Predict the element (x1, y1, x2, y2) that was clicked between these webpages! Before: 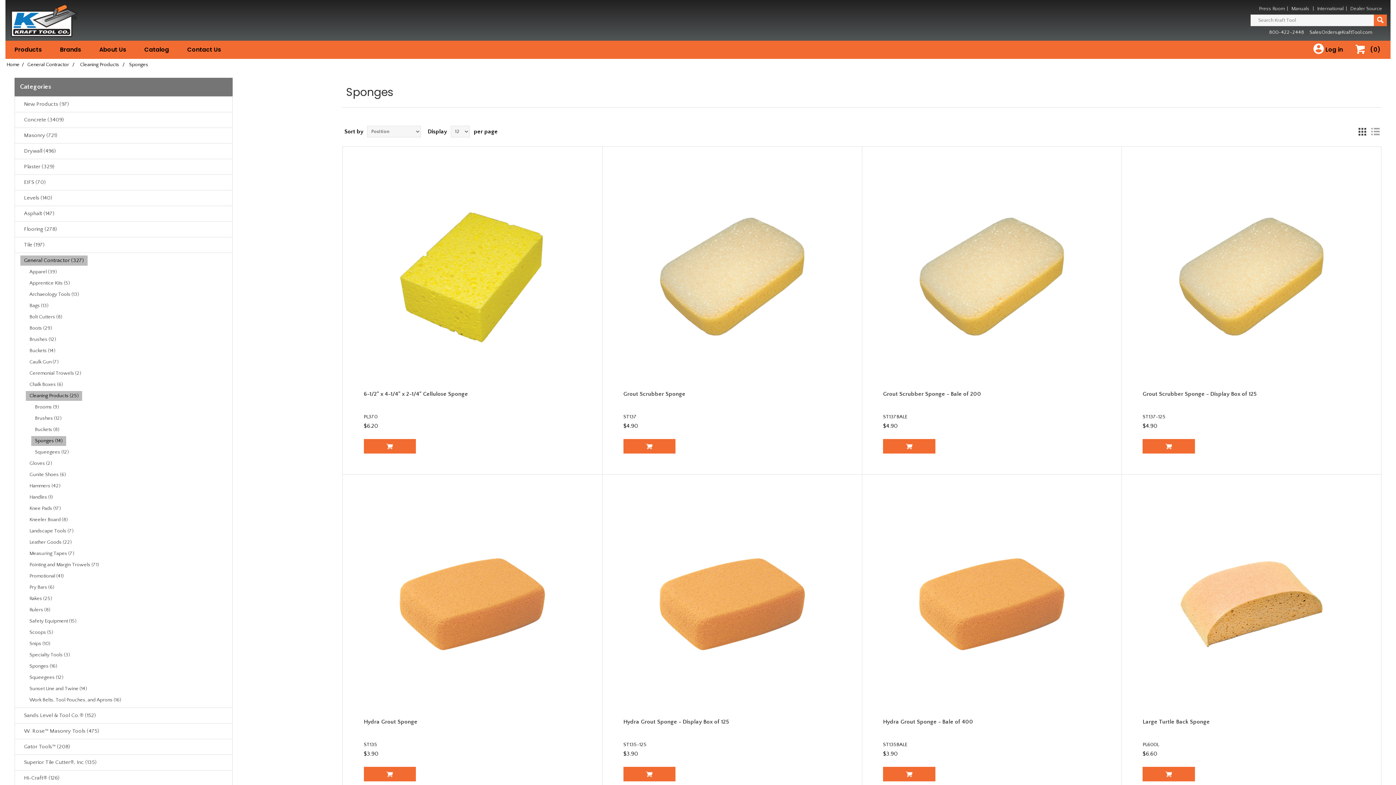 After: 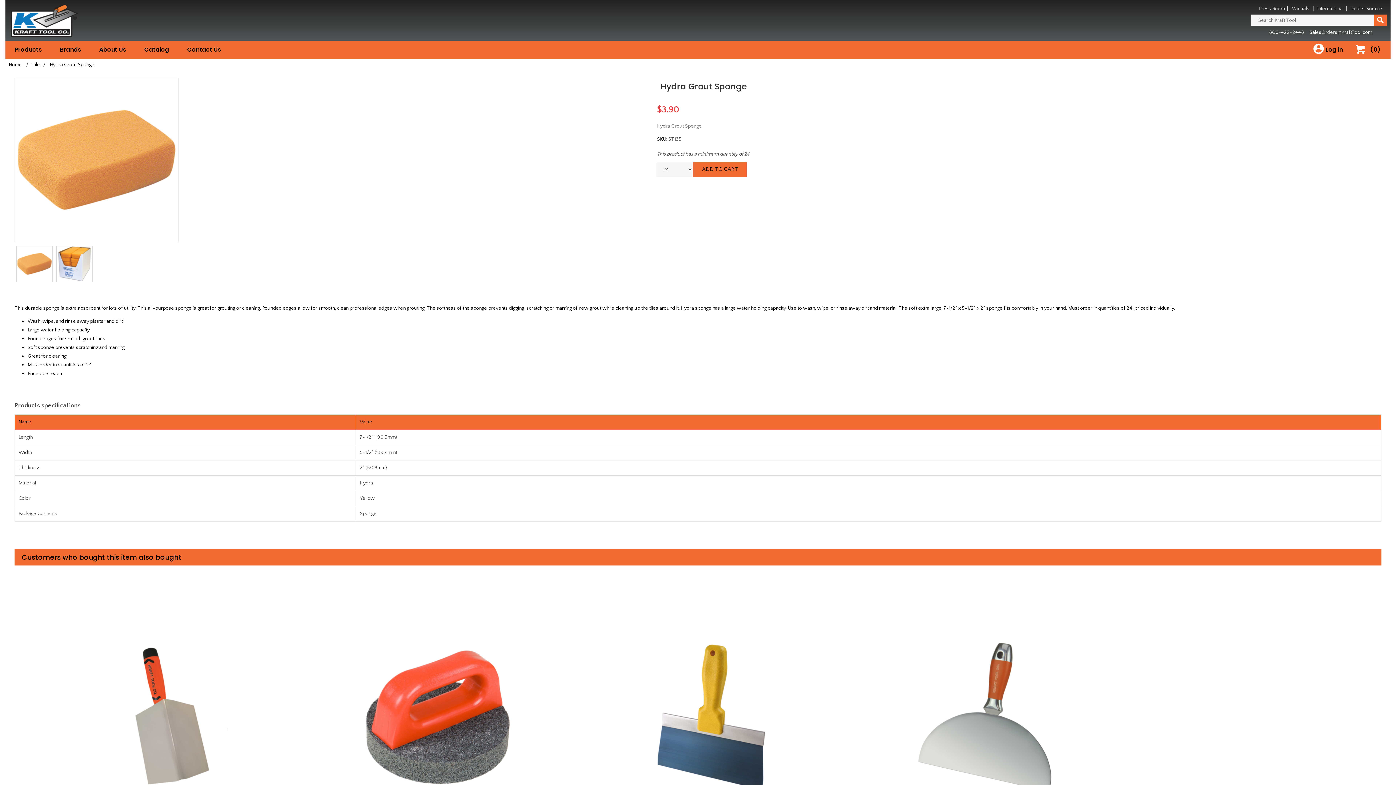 Action: label: Hydra Grout Sponge bbox: (363, 718, 581, 725)